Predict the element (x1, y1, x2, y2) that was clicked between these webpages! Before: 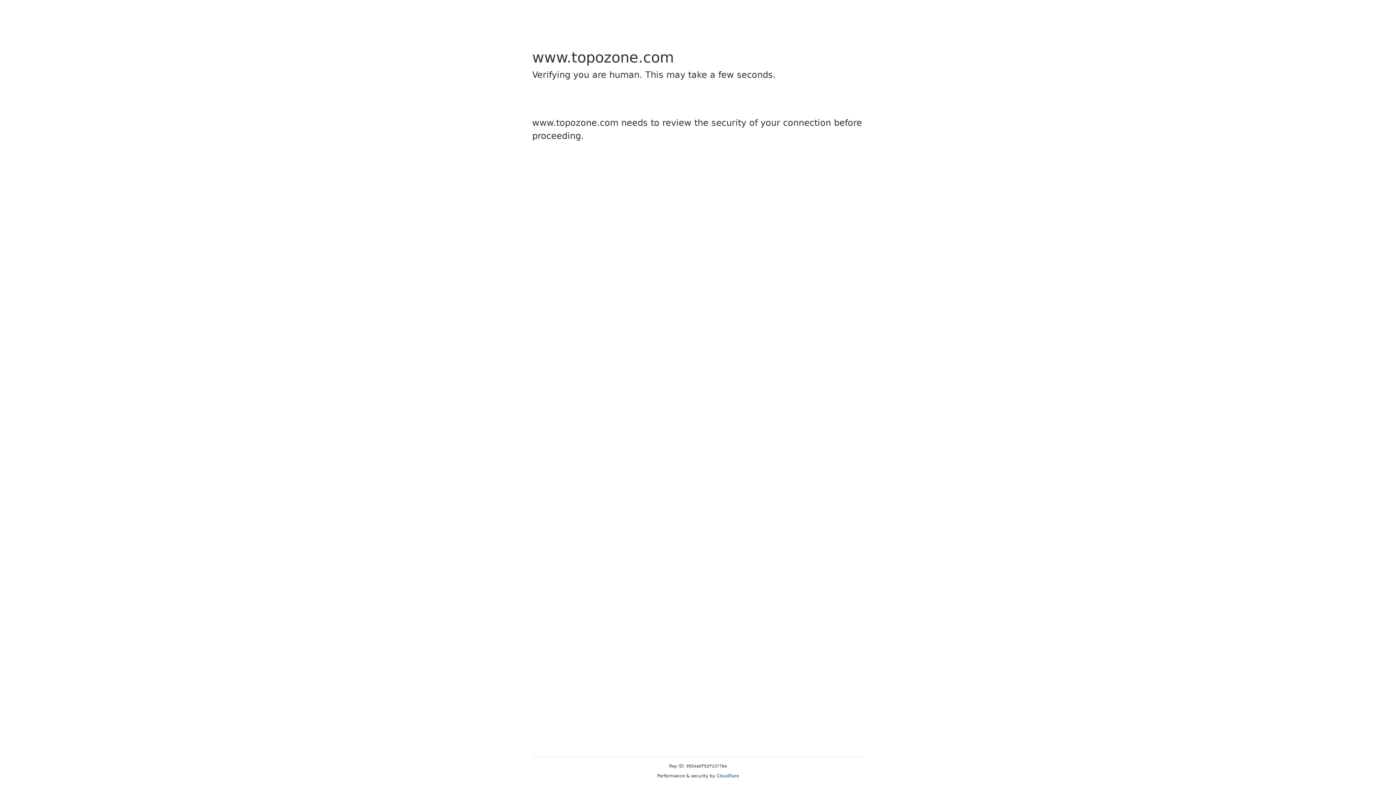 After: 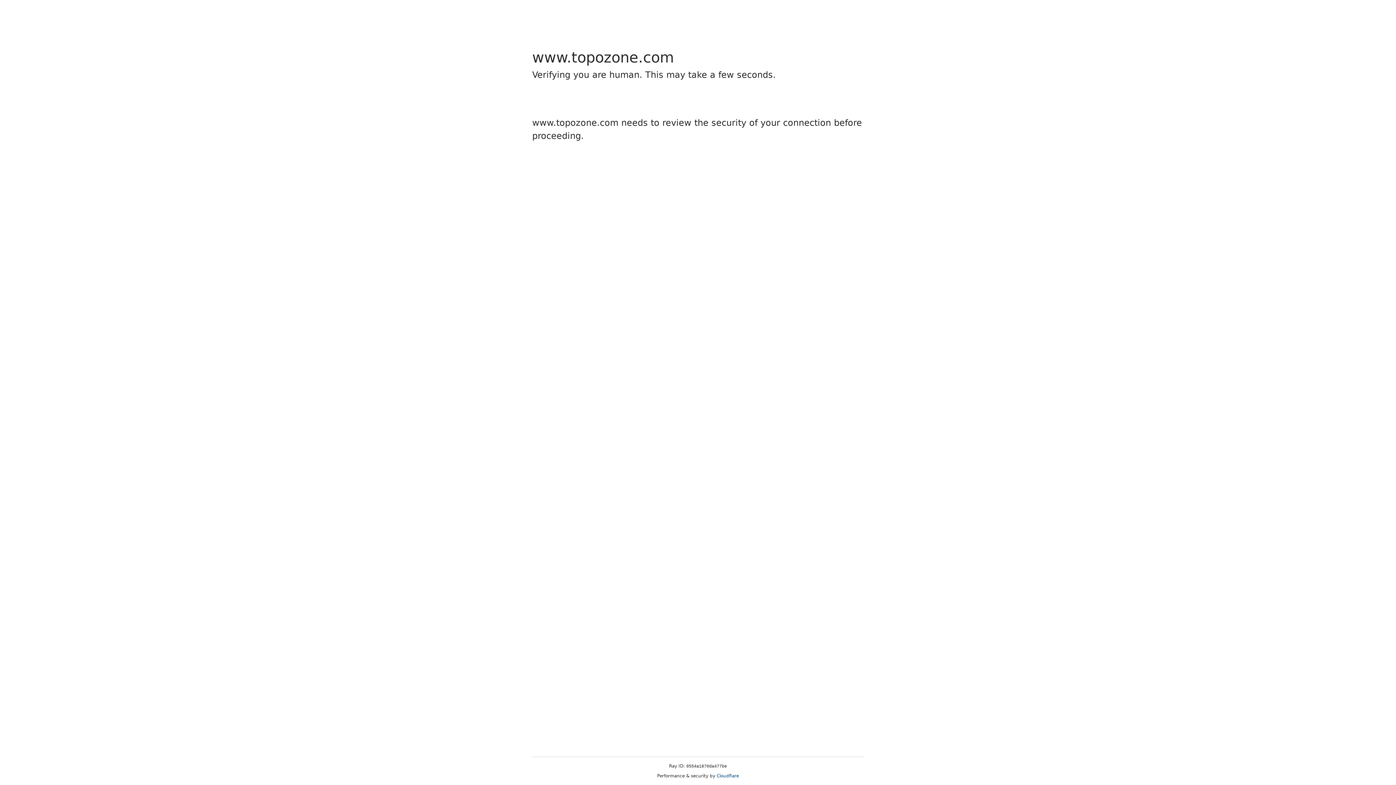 Action: bbox: (716, 773, 739, 778) label: Cloudflare